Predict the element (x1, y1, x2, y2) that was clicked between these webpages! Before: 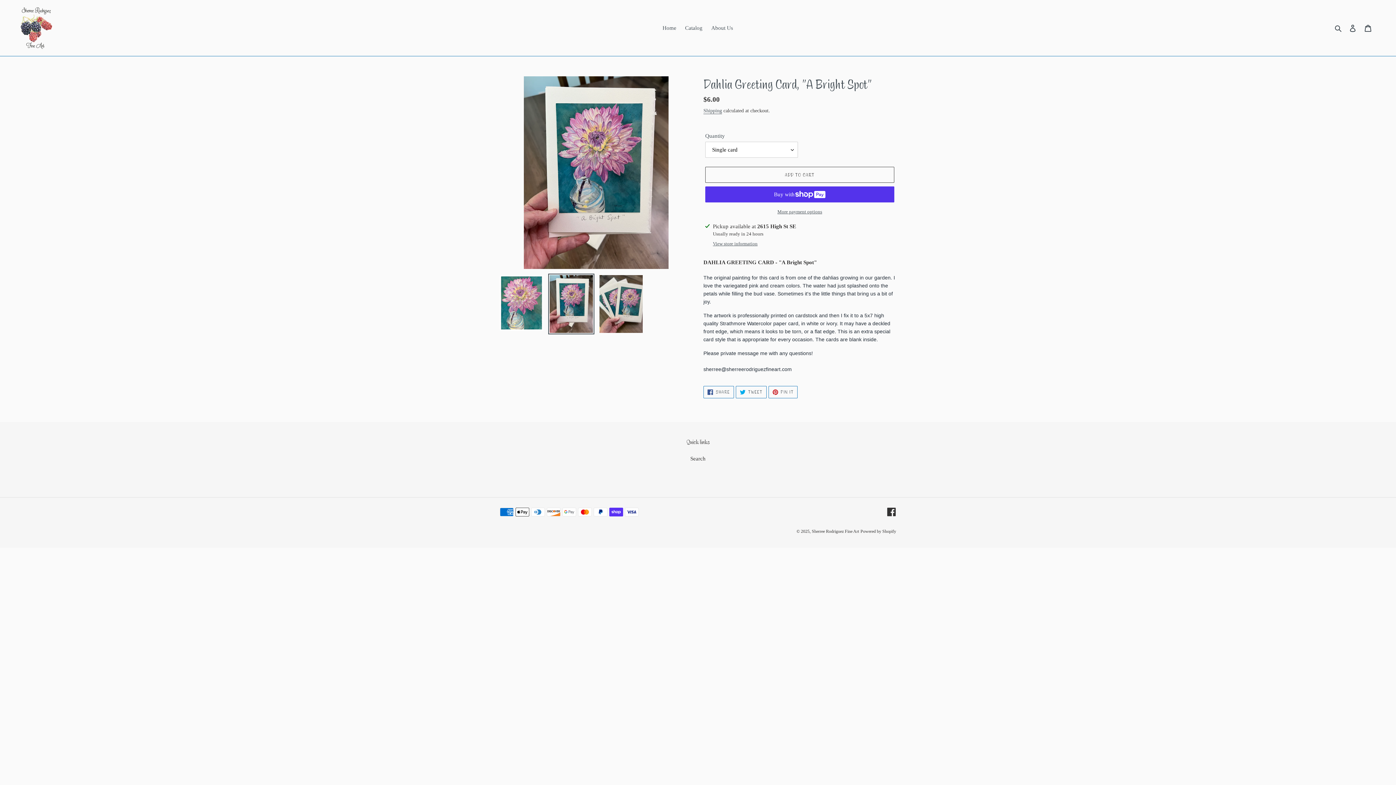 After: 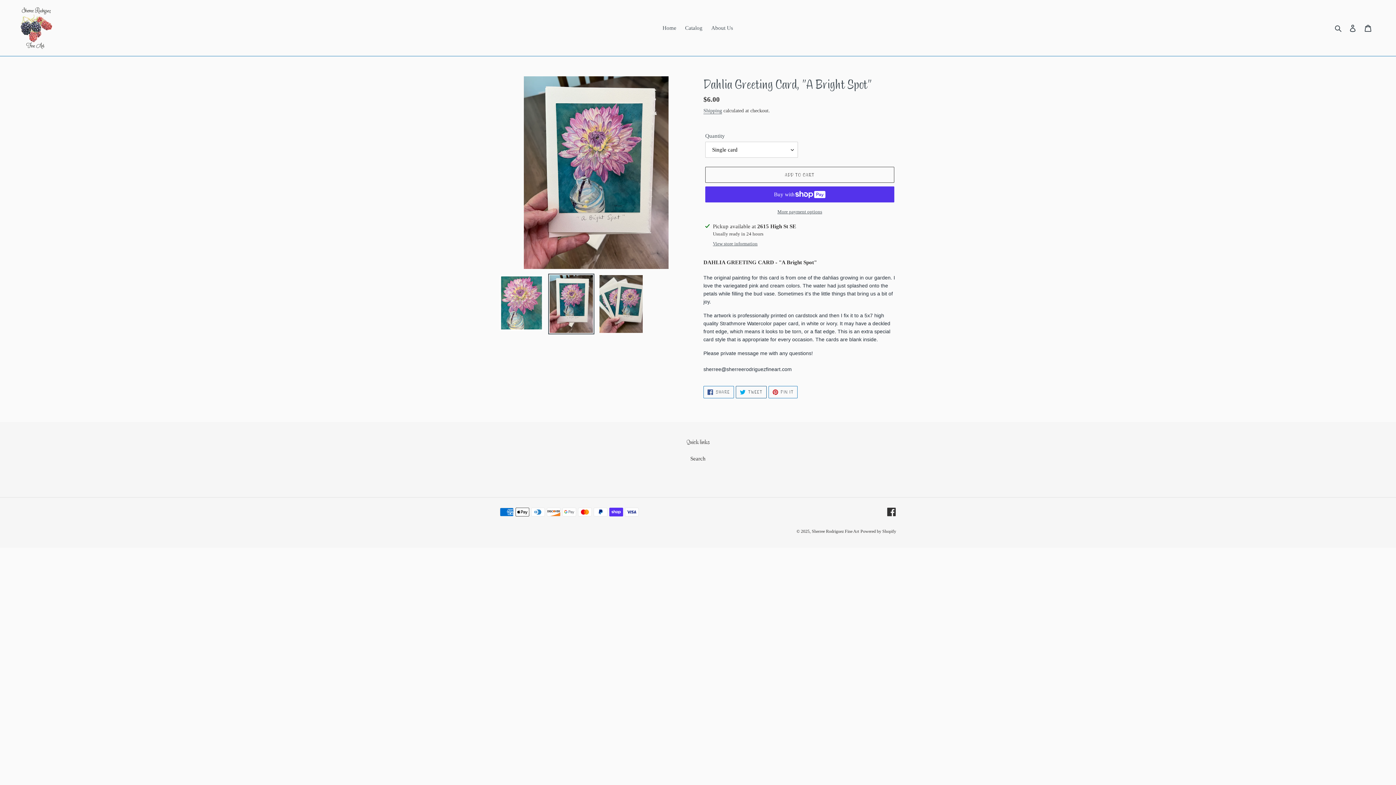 Action: bbox: (735, 386, 766, 398) label:  TWEET
TWEET ON TWITTER